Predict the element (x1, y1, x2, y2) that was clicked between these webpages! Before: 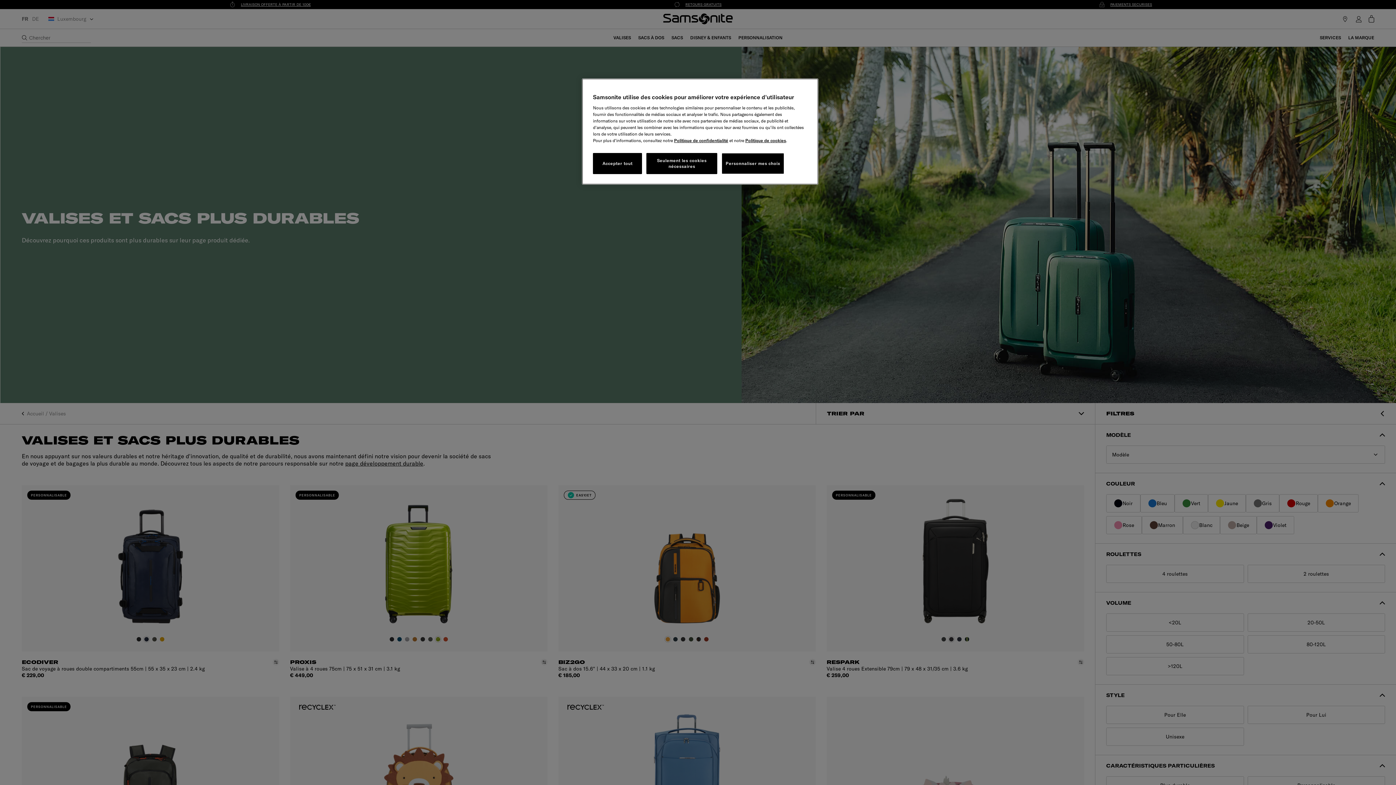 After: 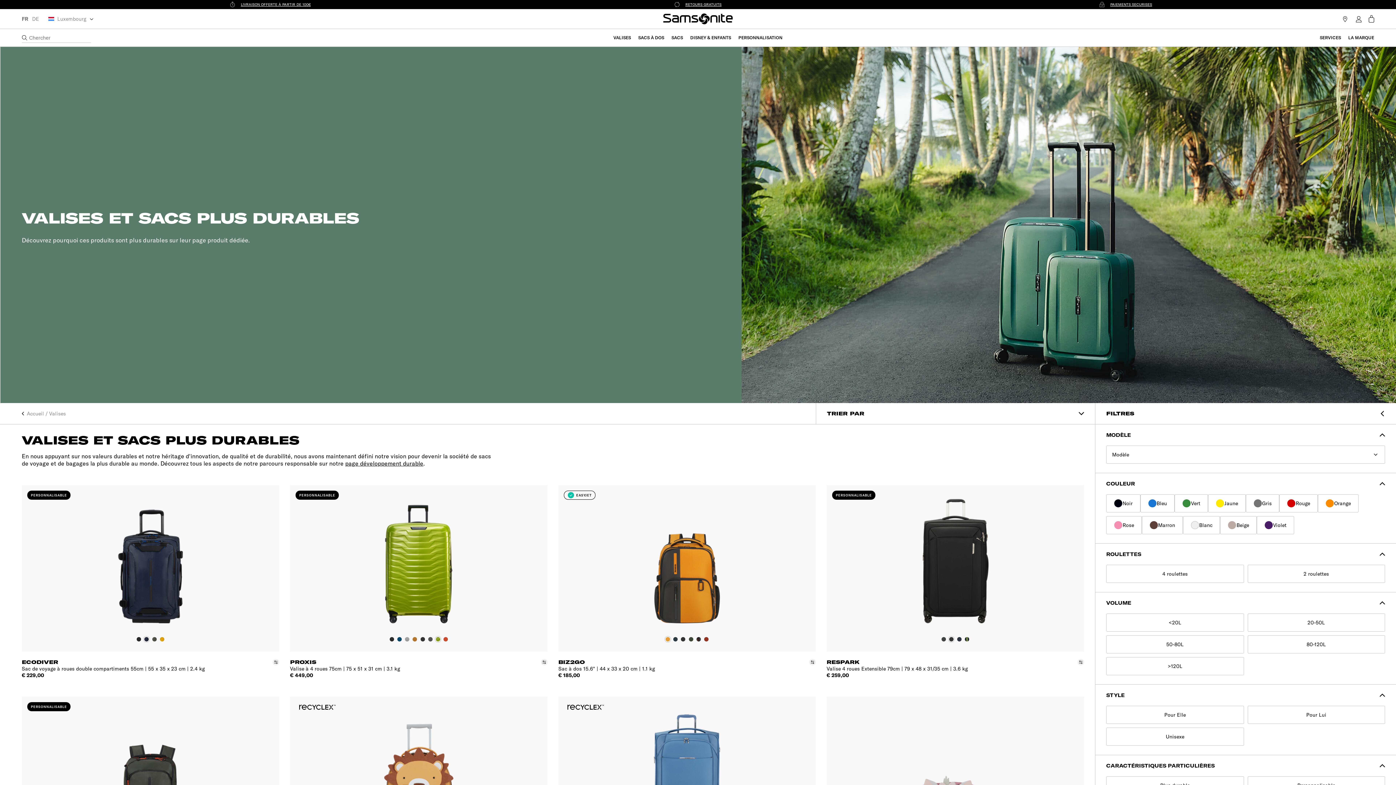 Action: label: Seulement les cookies nécessaires bbox: (646, 153, 717, 174)